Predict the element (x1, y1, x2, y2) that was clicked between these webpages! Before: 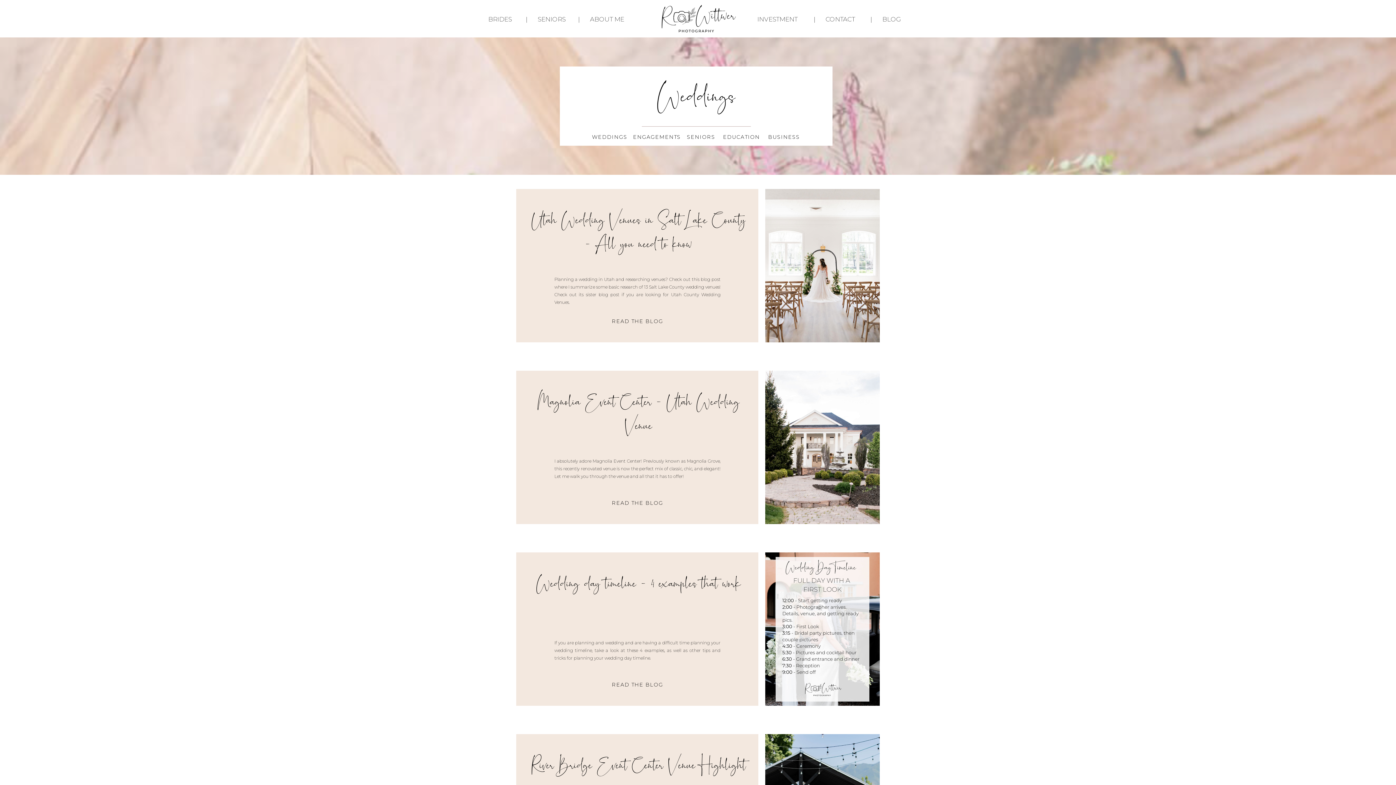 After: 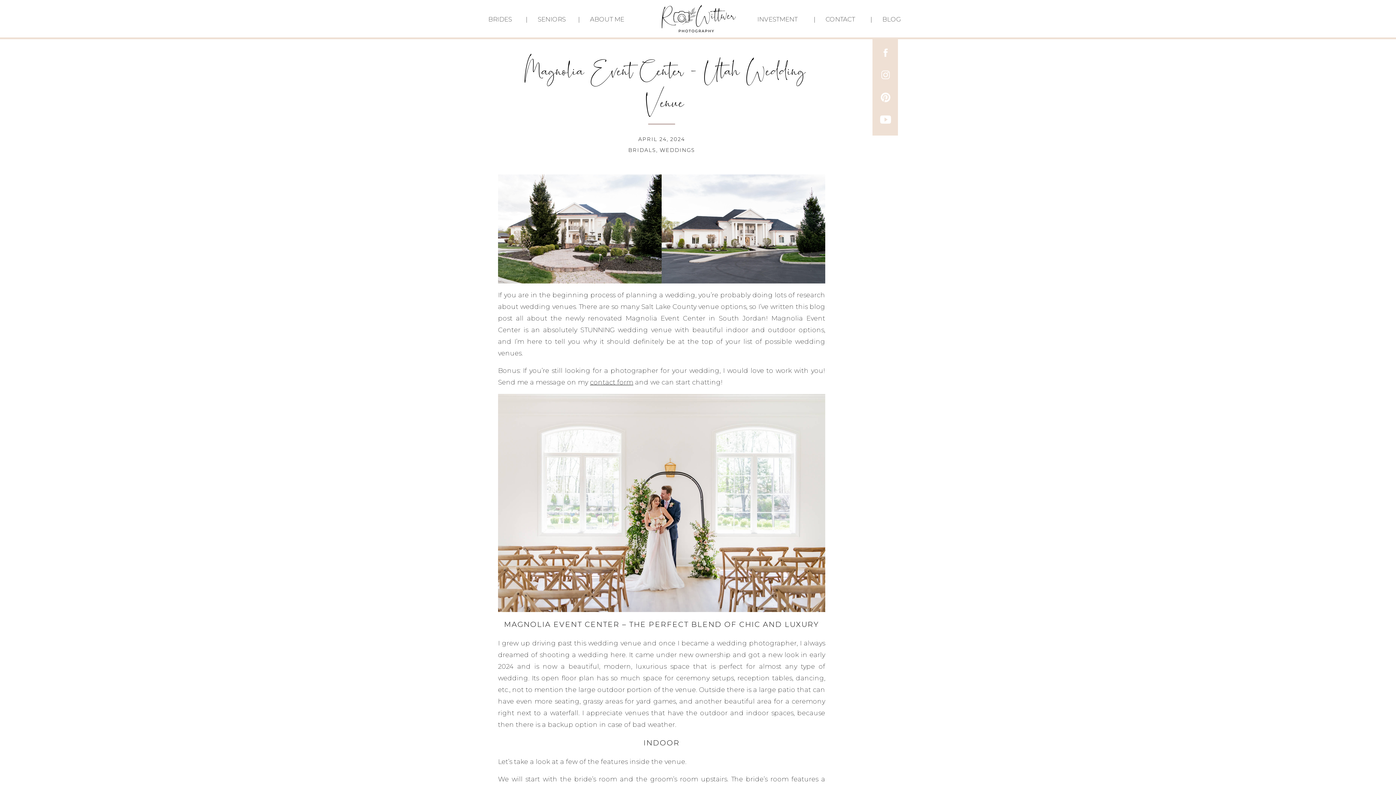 Action: label: Magnolia Event Center – Utah Wedding Venue bbox: (537, 387, 740, 439)